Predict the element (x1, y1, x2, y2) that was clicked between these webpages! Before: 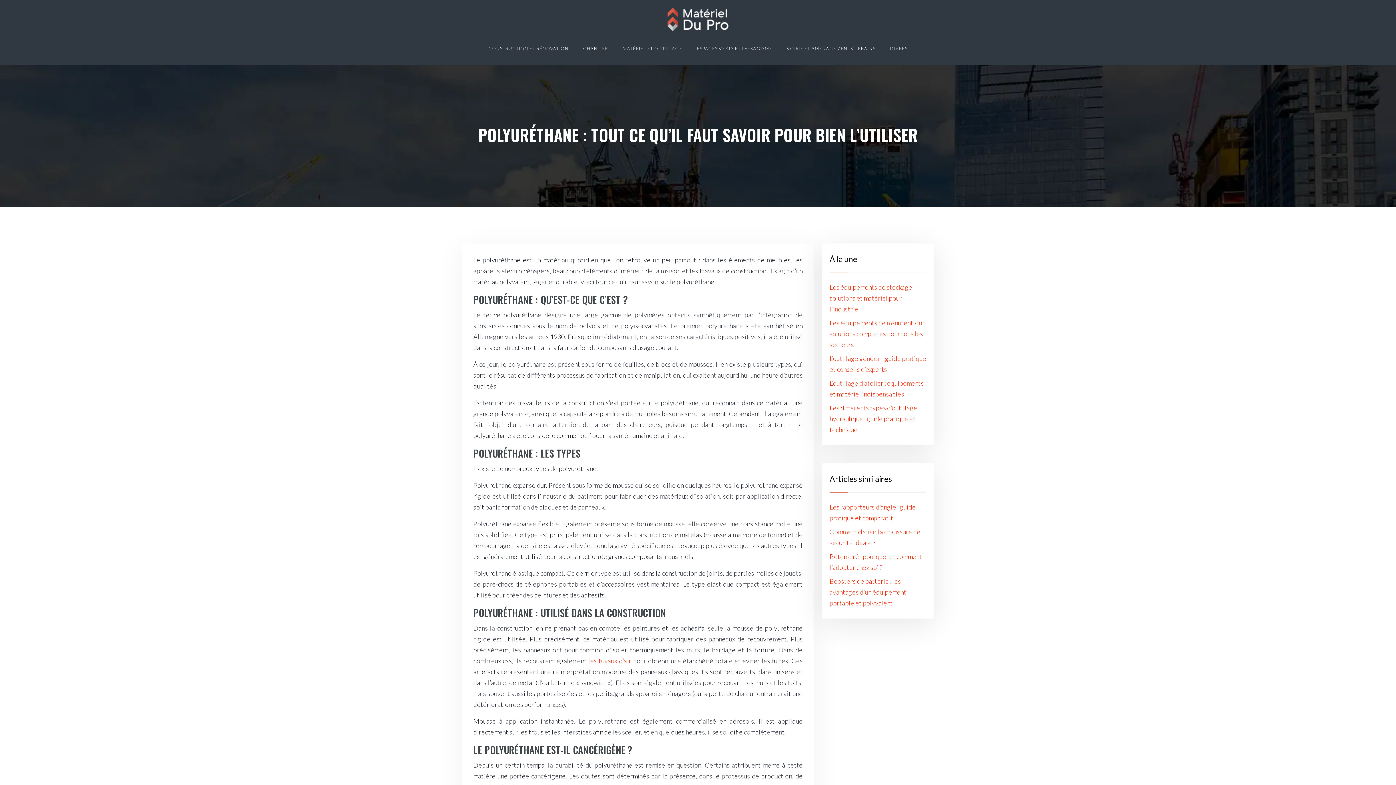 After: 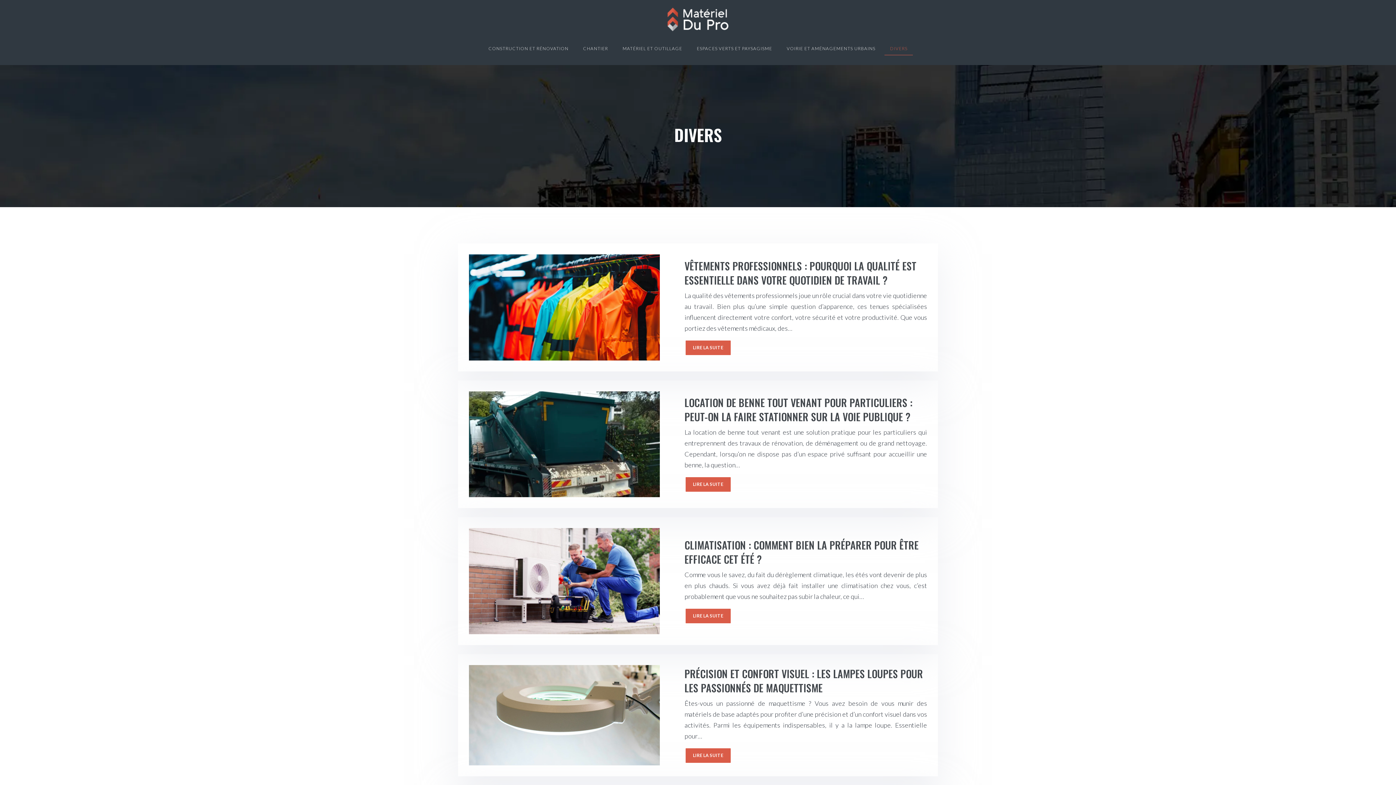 Action: label: DIVERS bbox: (884, 32, 913, 65)